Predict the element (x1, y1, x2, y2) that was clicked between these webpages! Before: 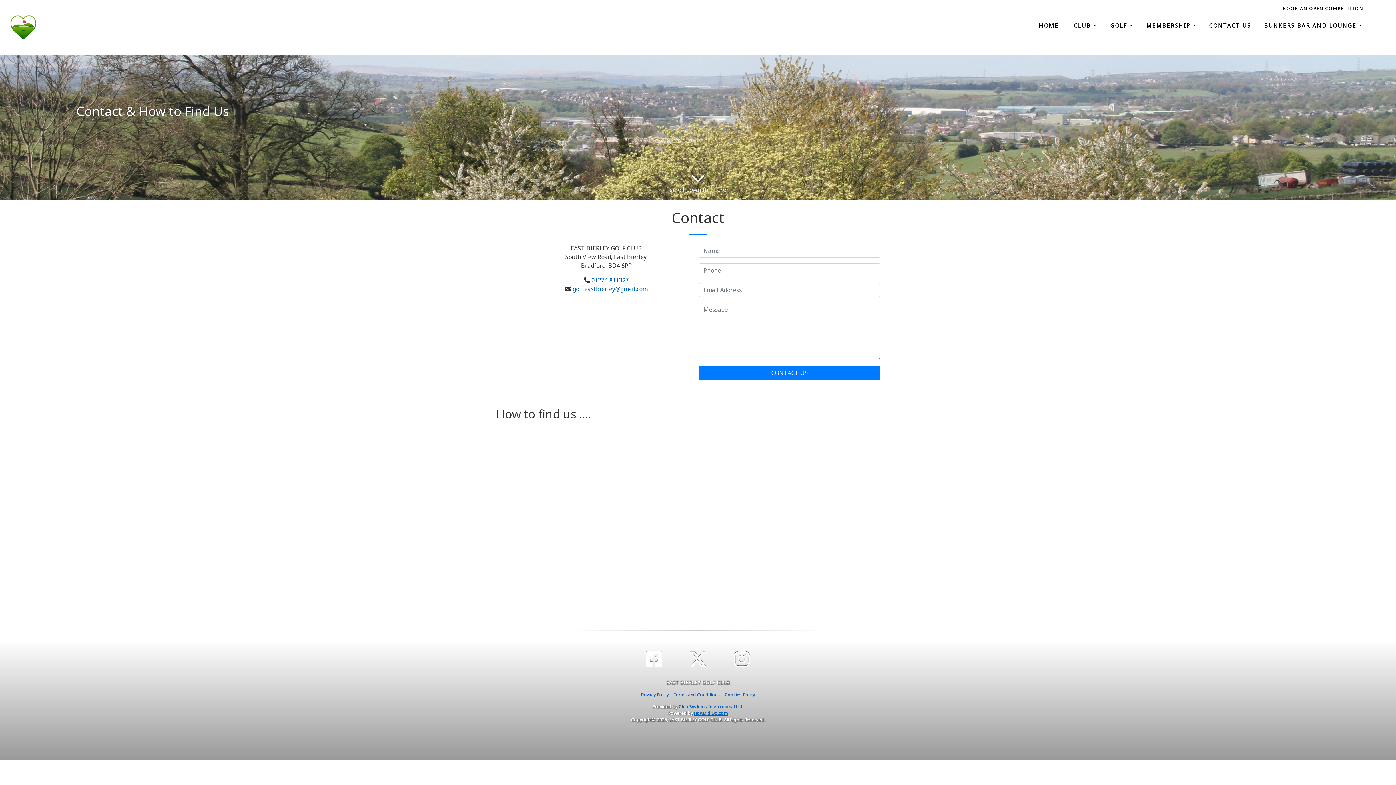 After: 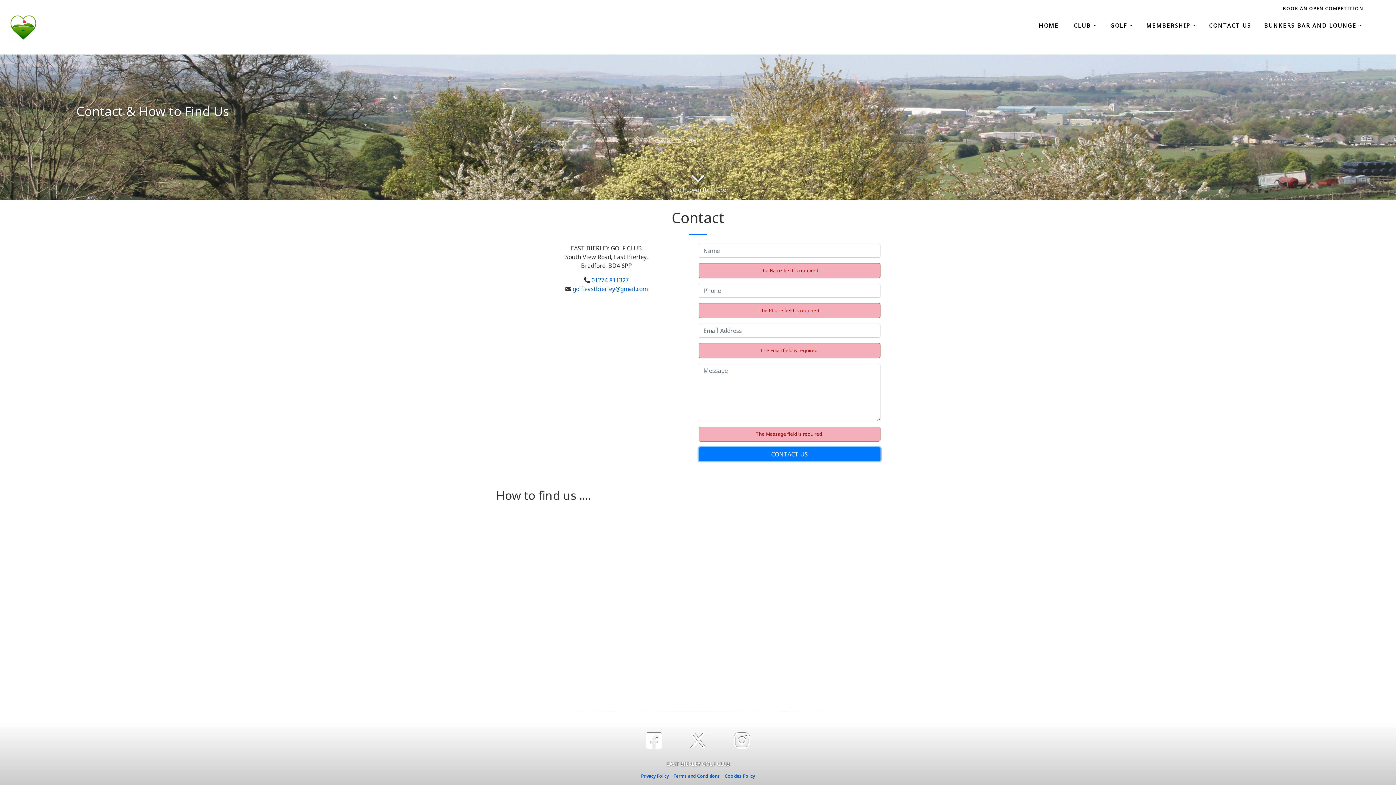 Action: label: CONTACT US bbox: (698, 366, 880, 380)